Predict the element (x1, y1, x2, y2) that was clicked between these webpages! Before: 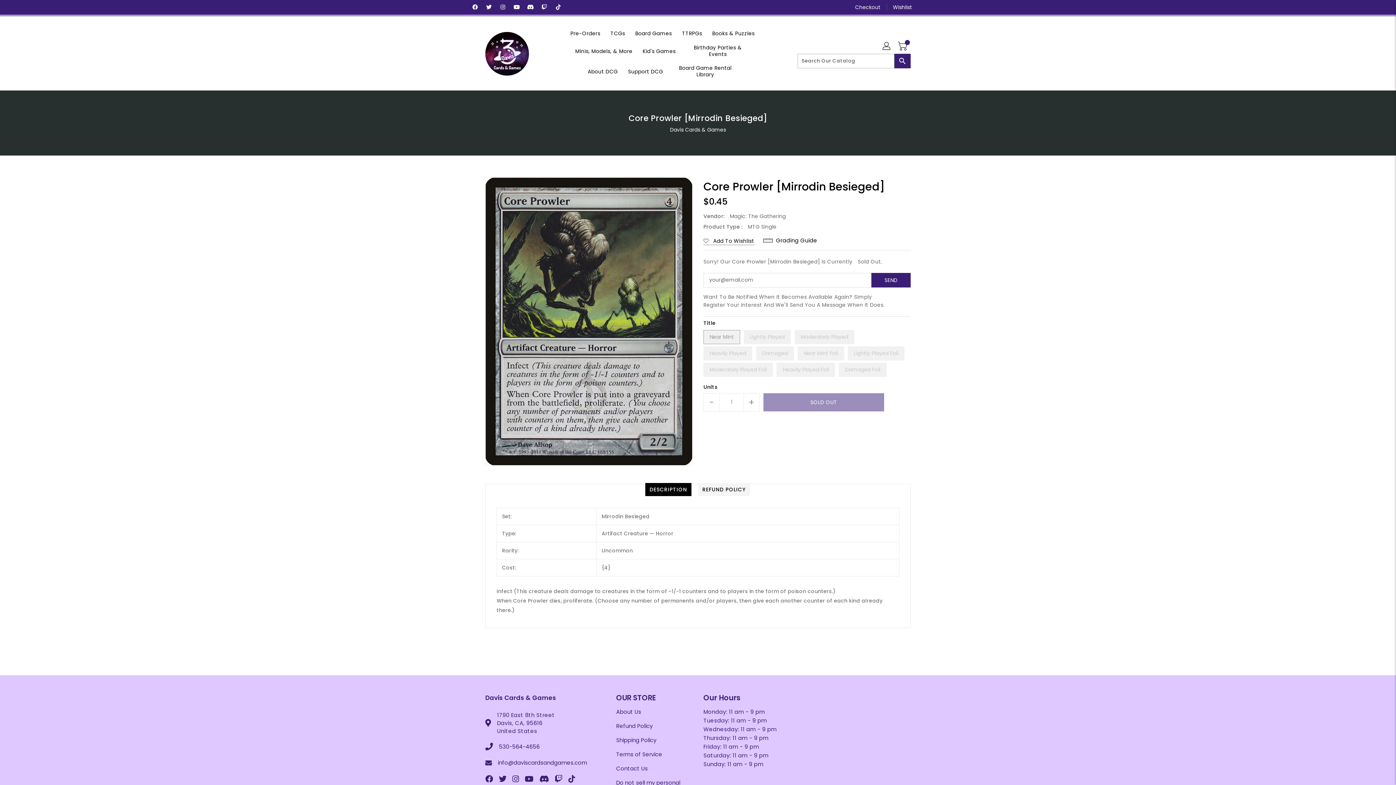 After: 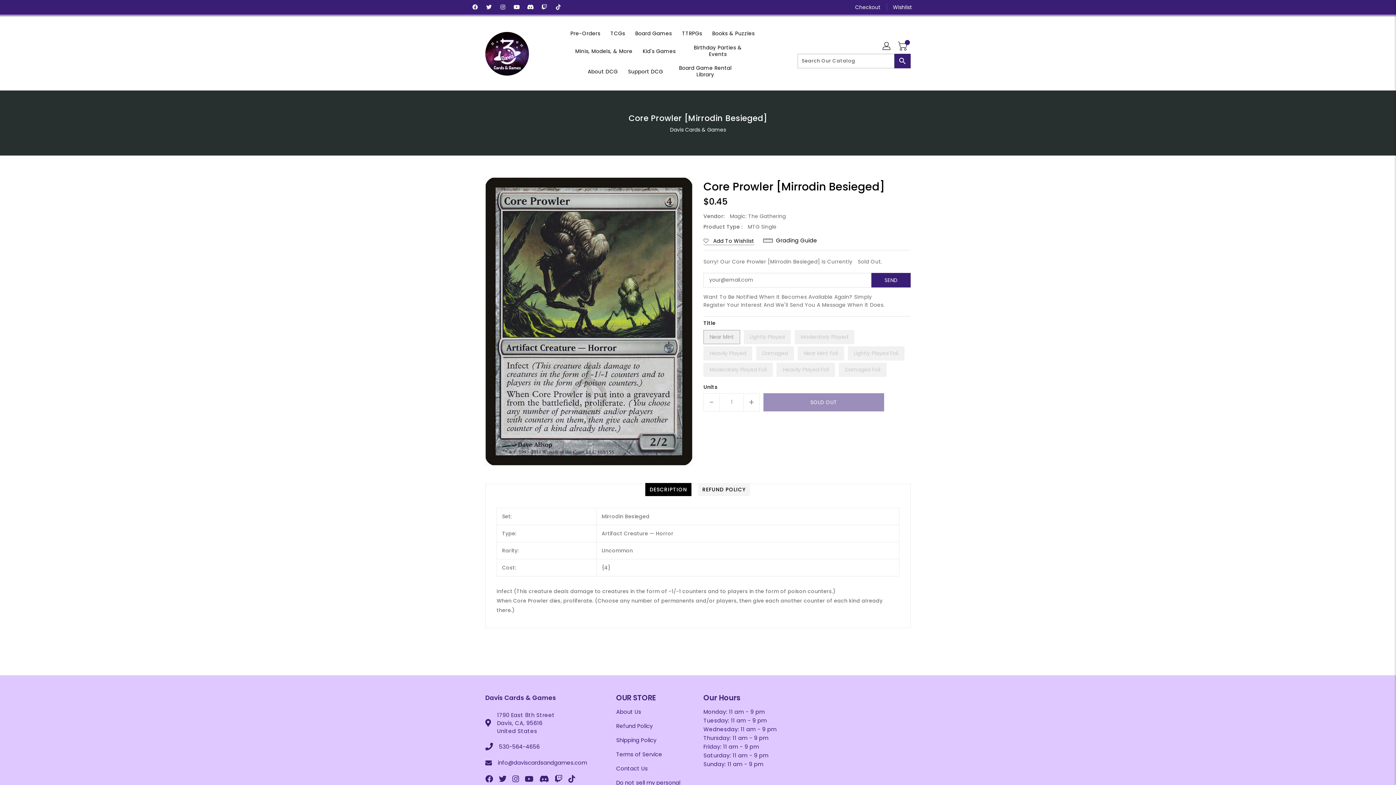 Action: bbox: (645, 483, 691, 496) label: DESCRIPTION